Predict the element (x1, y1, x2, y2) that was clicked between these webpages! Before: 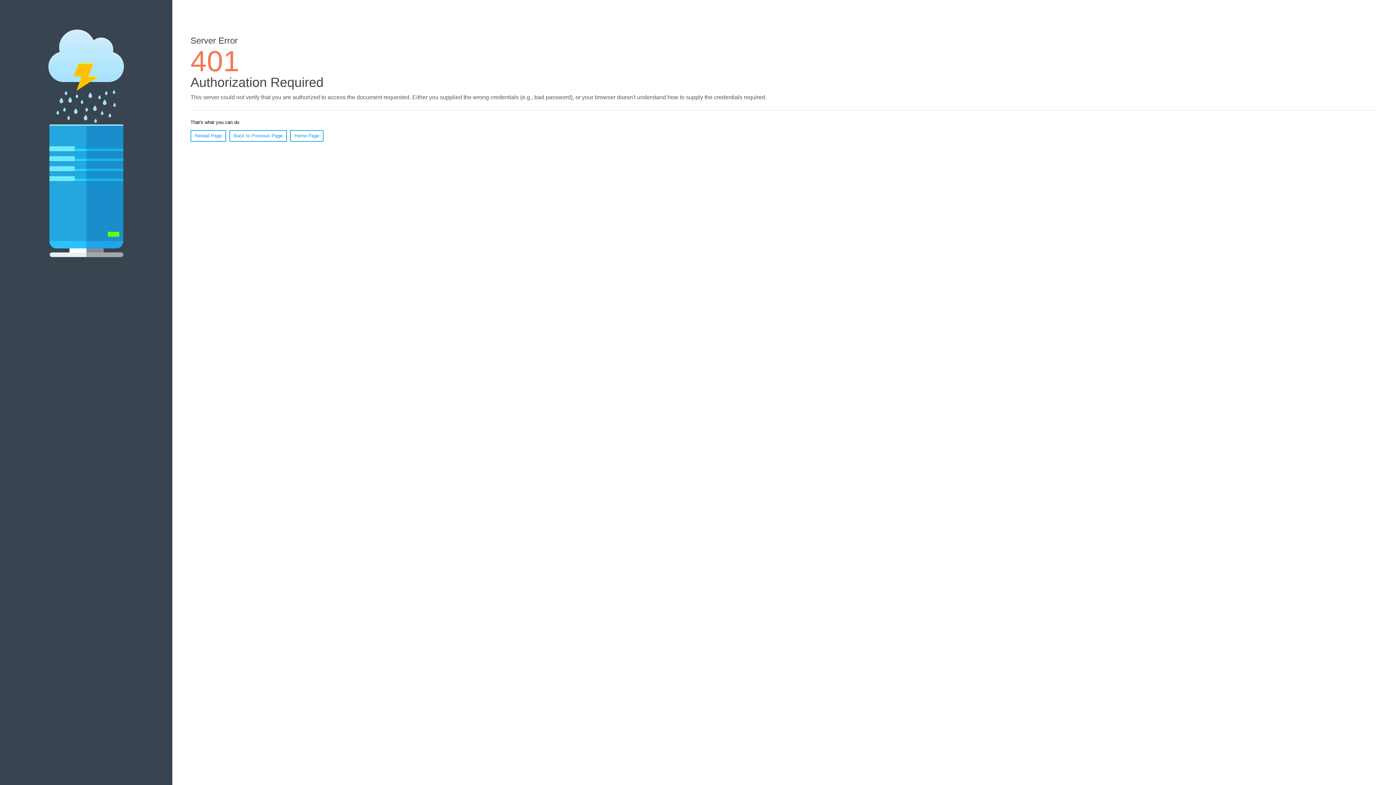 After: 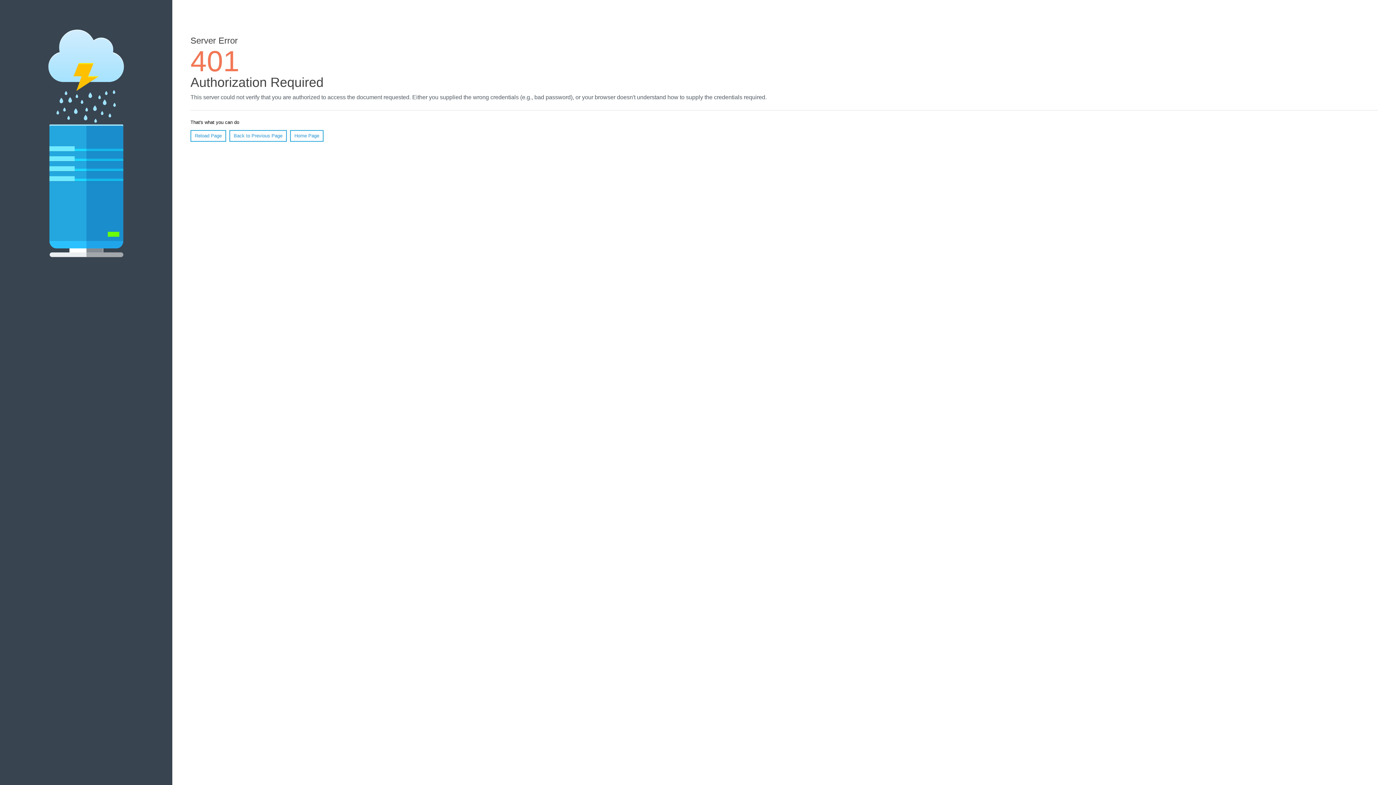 Action: label: Reload Page bbox: (190, 130, 226, 141)